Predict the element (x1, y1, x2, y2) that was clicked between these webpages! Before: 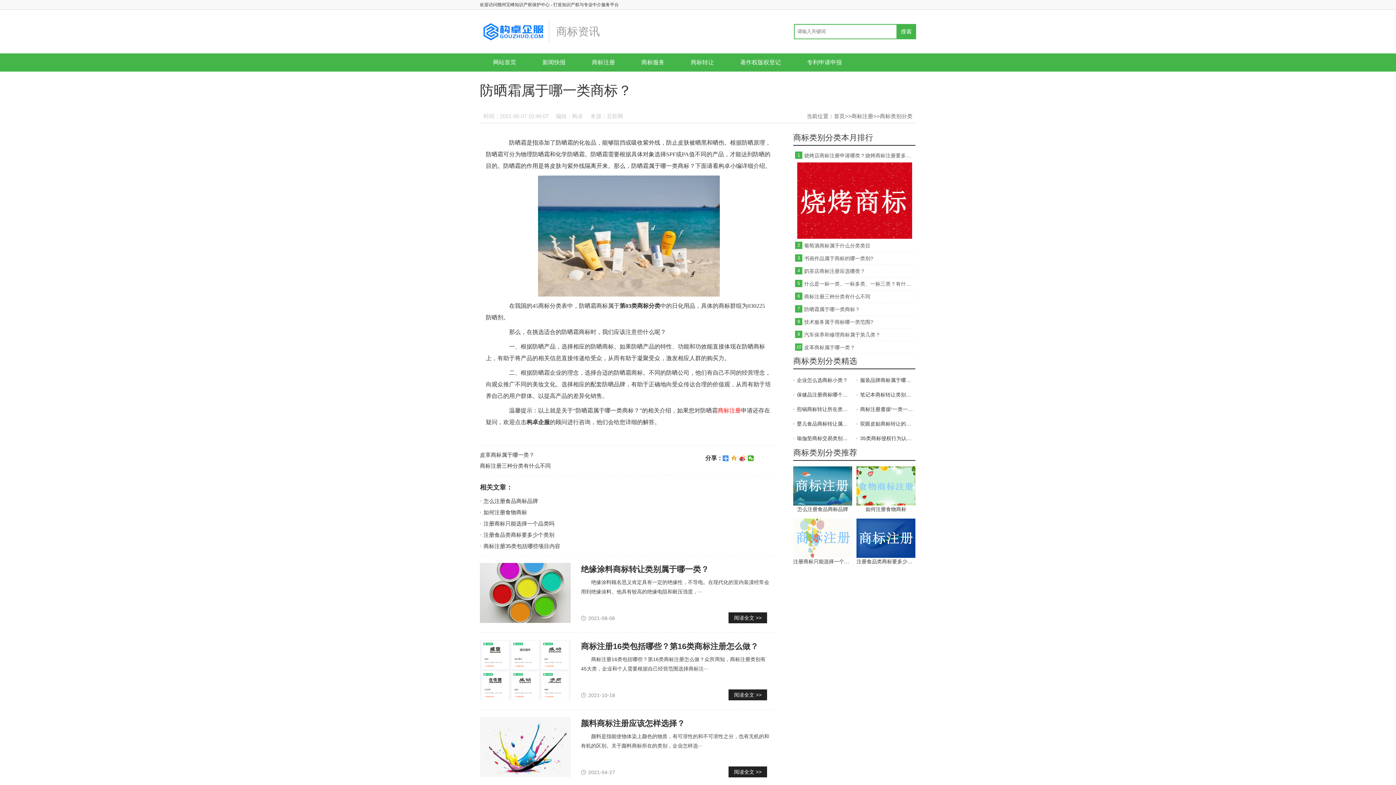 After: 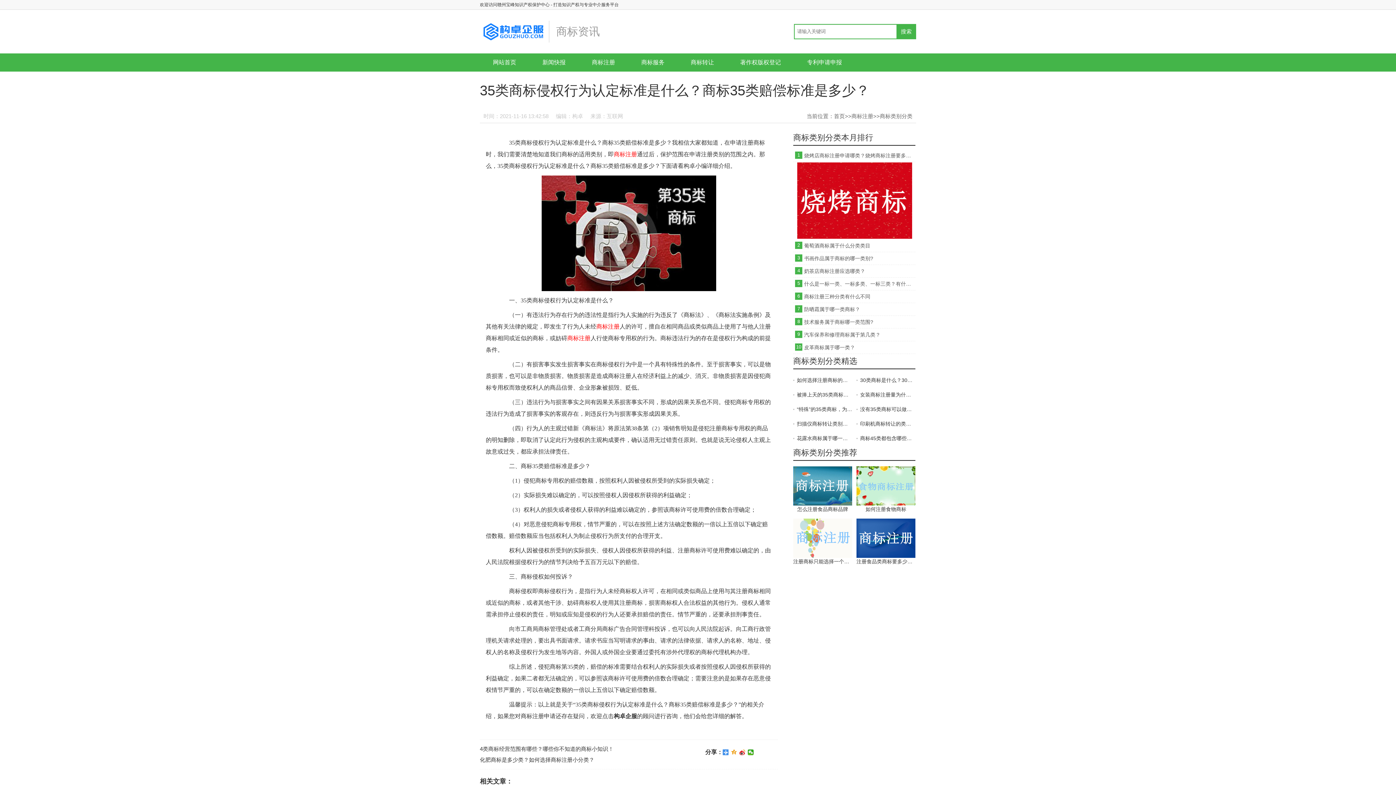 Action: label: 35类商标侵权行为认定标准是什么？商标35类赔偿标准是多少？ bbox: (856, 433, 915, 444)